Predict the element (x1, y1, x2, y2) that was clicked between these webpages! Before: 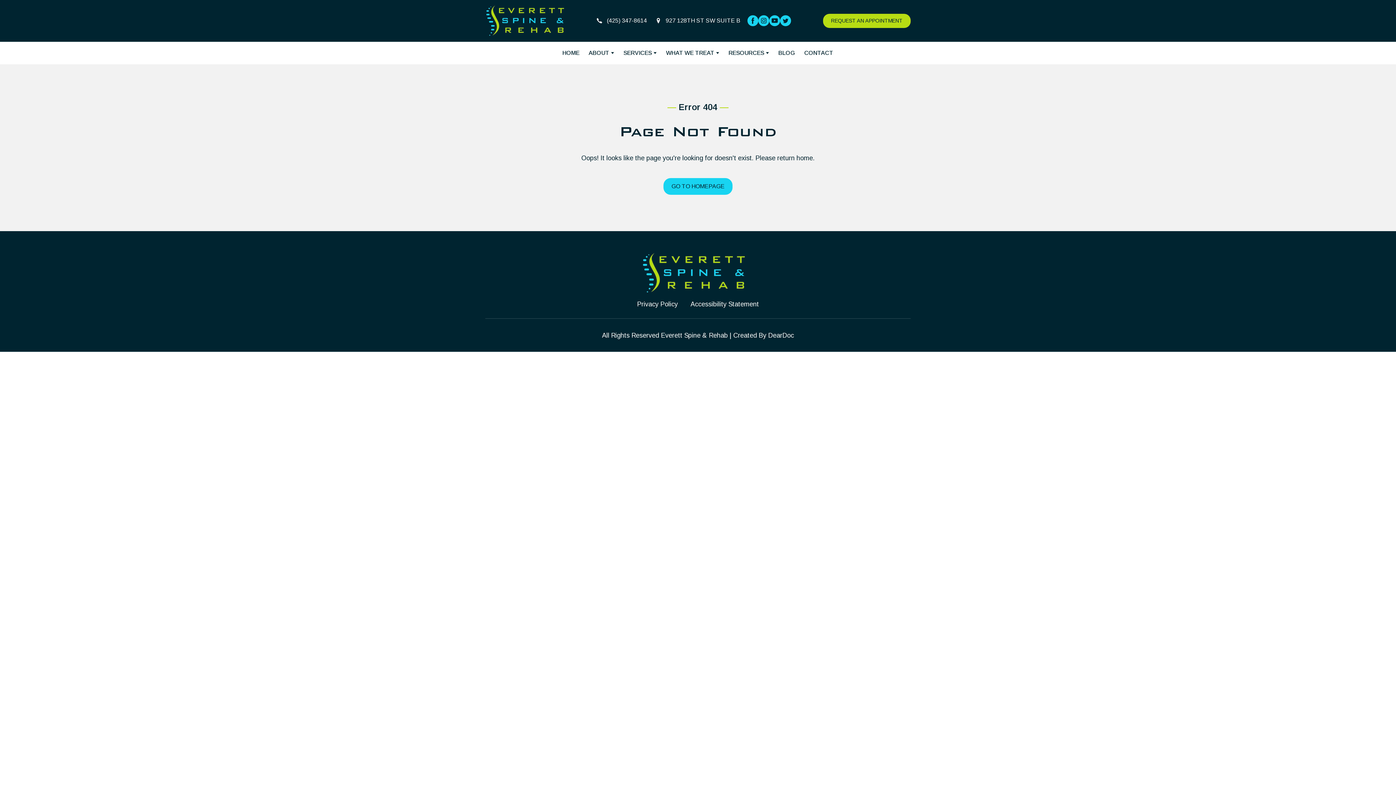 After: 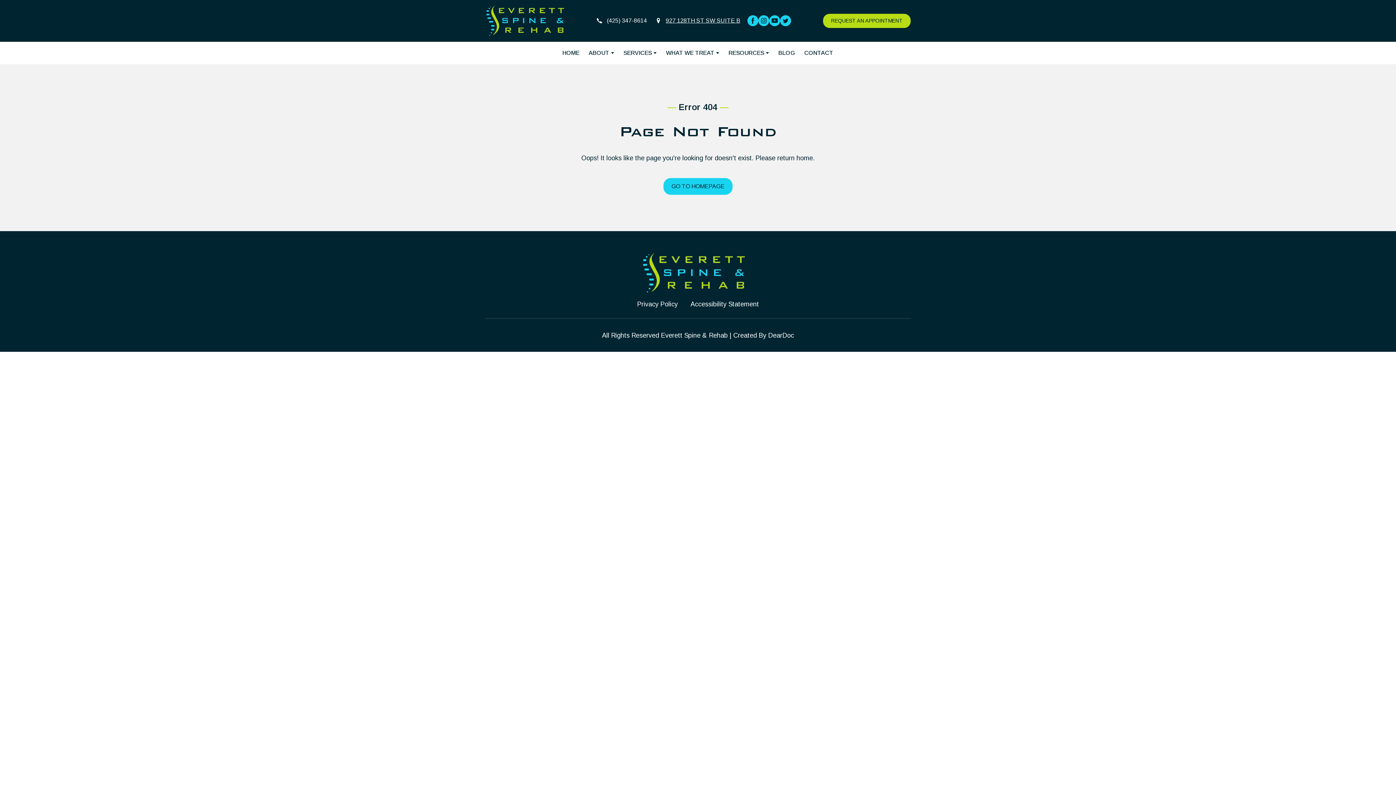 Action: bbox: (654, 16, 740, 25) label: 927 128TH ST SW SUITE B